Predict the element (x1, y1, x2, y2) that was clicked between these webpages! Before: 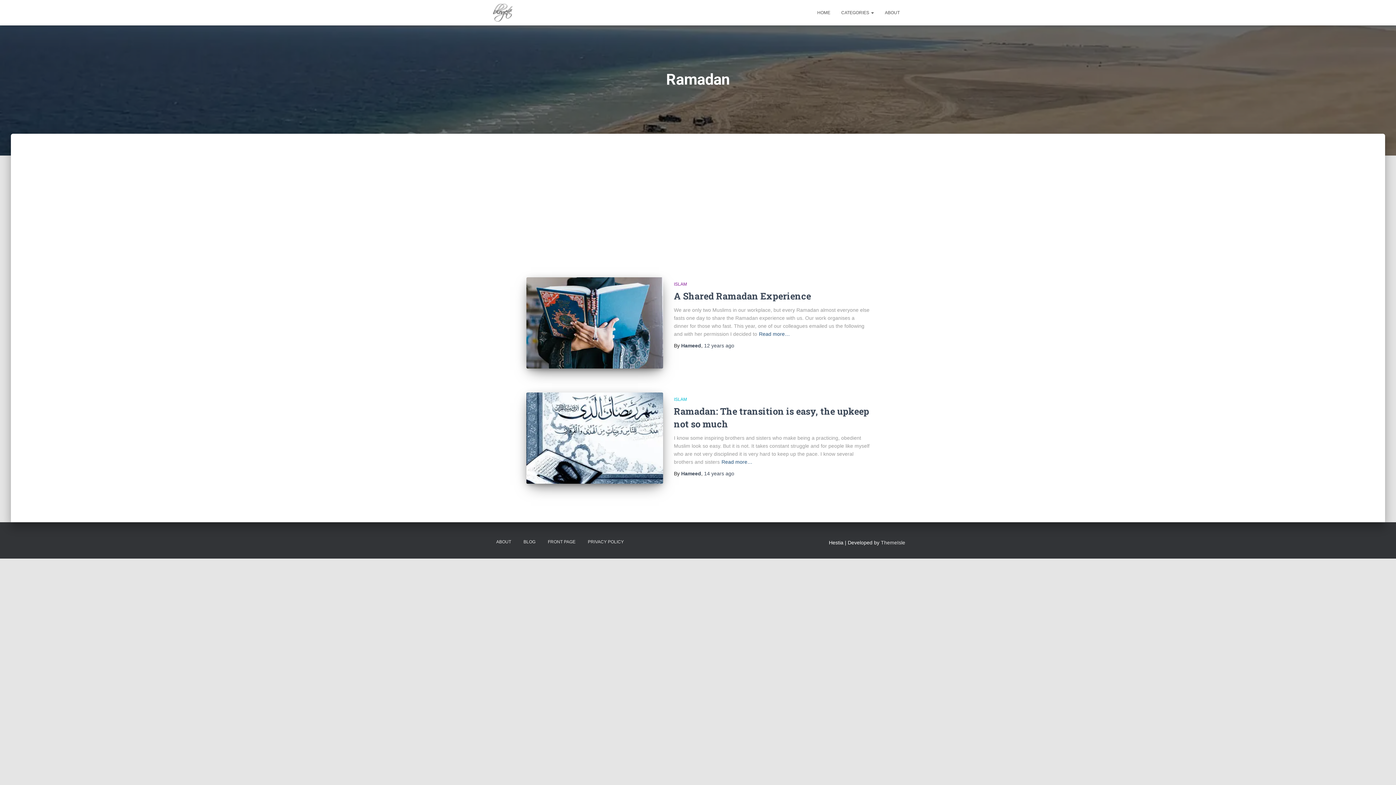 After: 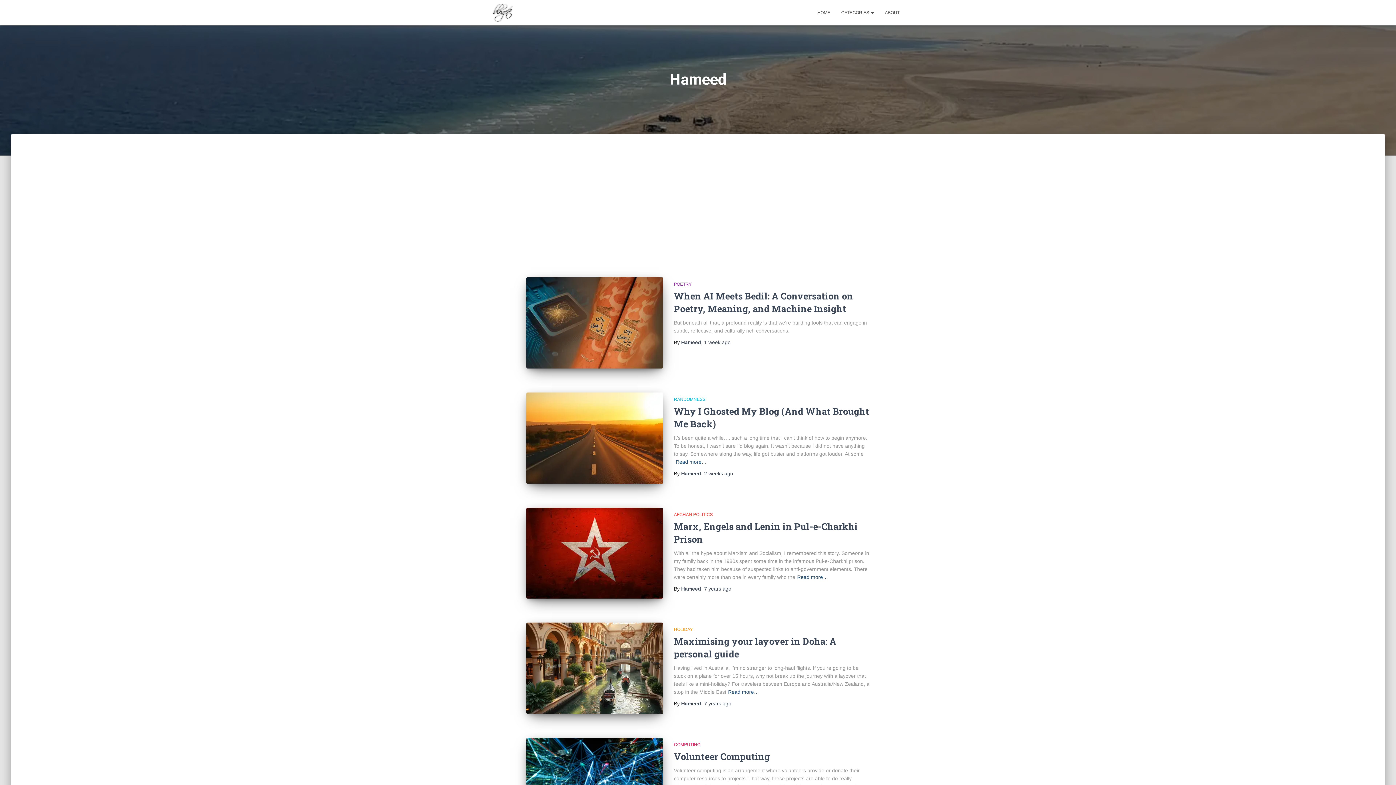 Action: label: Hameed bbox: (681, 470, 701, 476)